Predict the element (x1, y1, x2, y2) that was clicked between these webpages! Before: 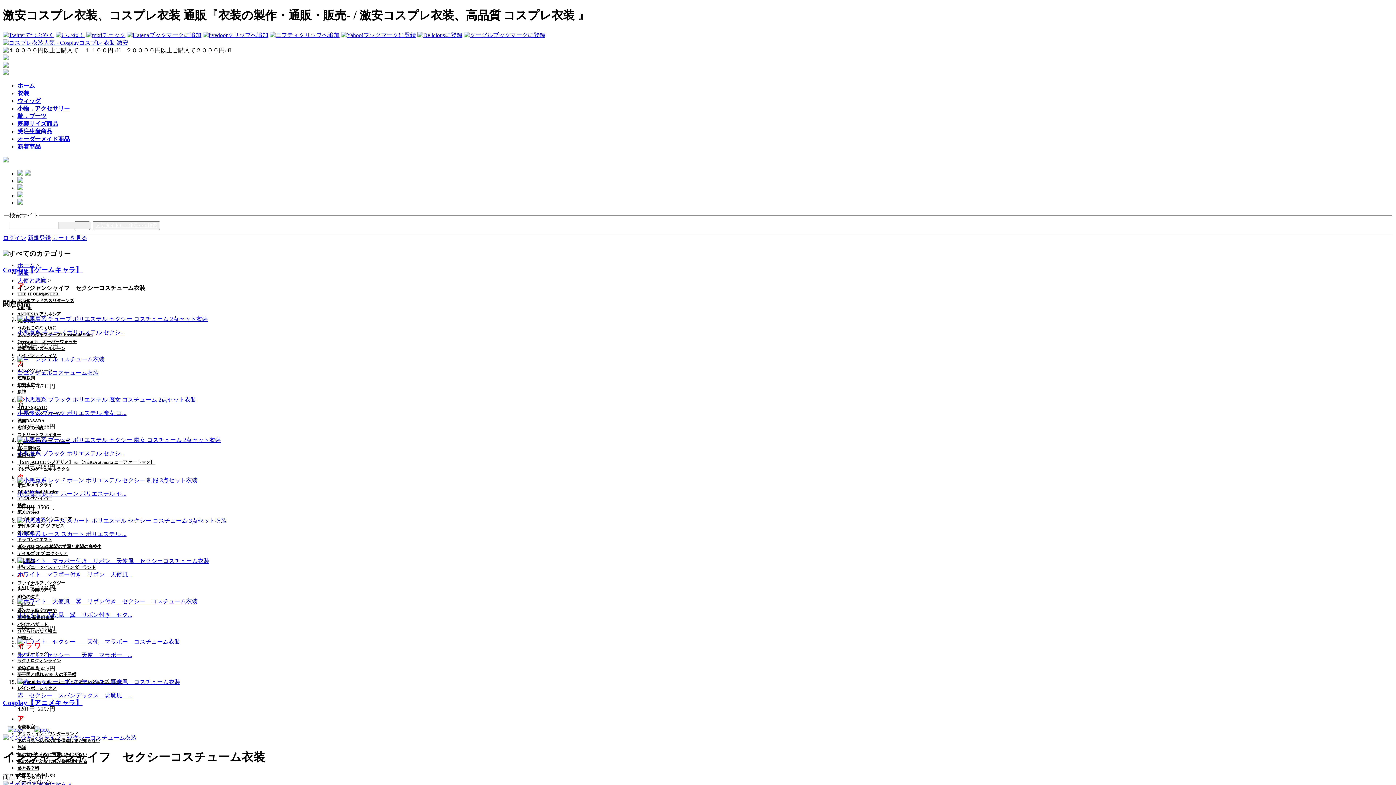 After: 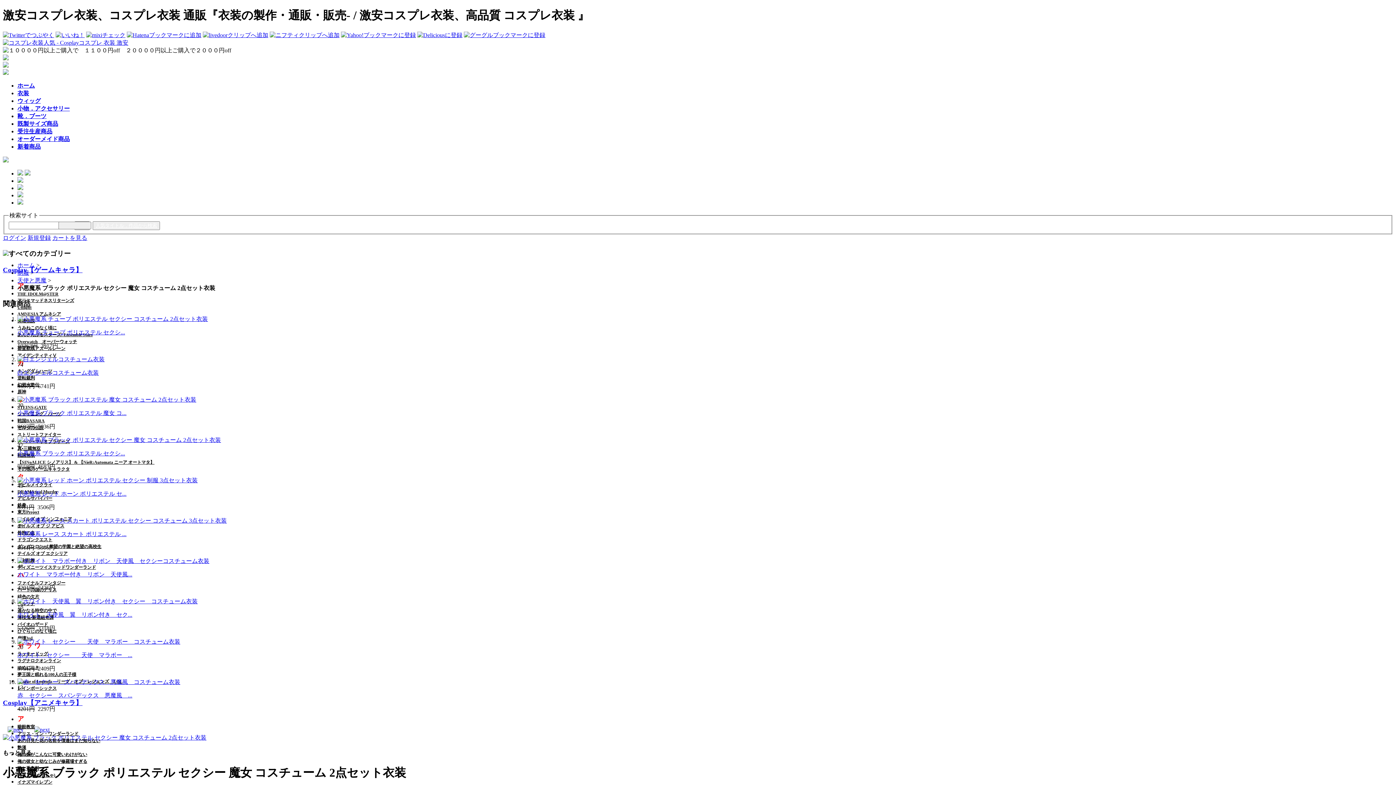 Action: label: 小悪魔系 ブラック ポリエステル セクシ... bbox: (17, 450, 125, 456)